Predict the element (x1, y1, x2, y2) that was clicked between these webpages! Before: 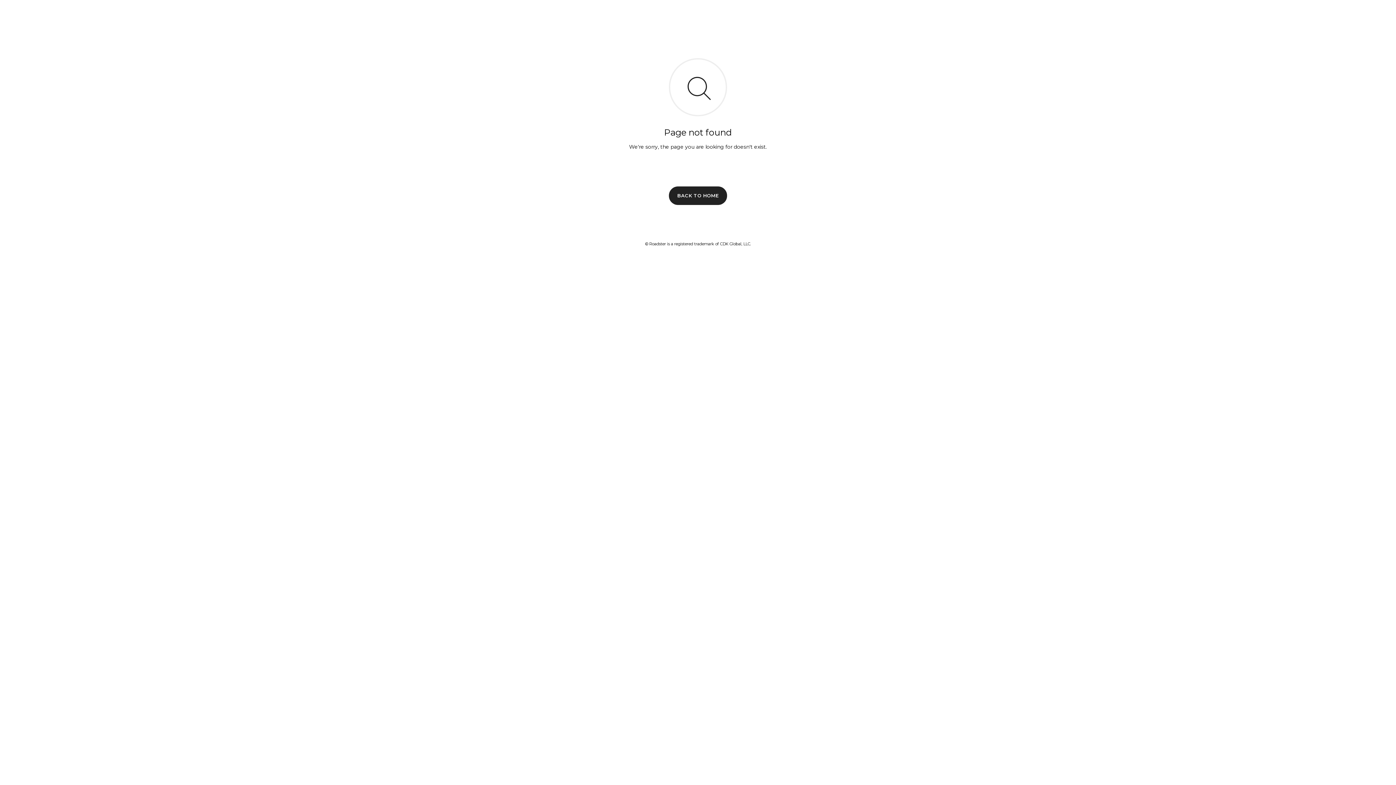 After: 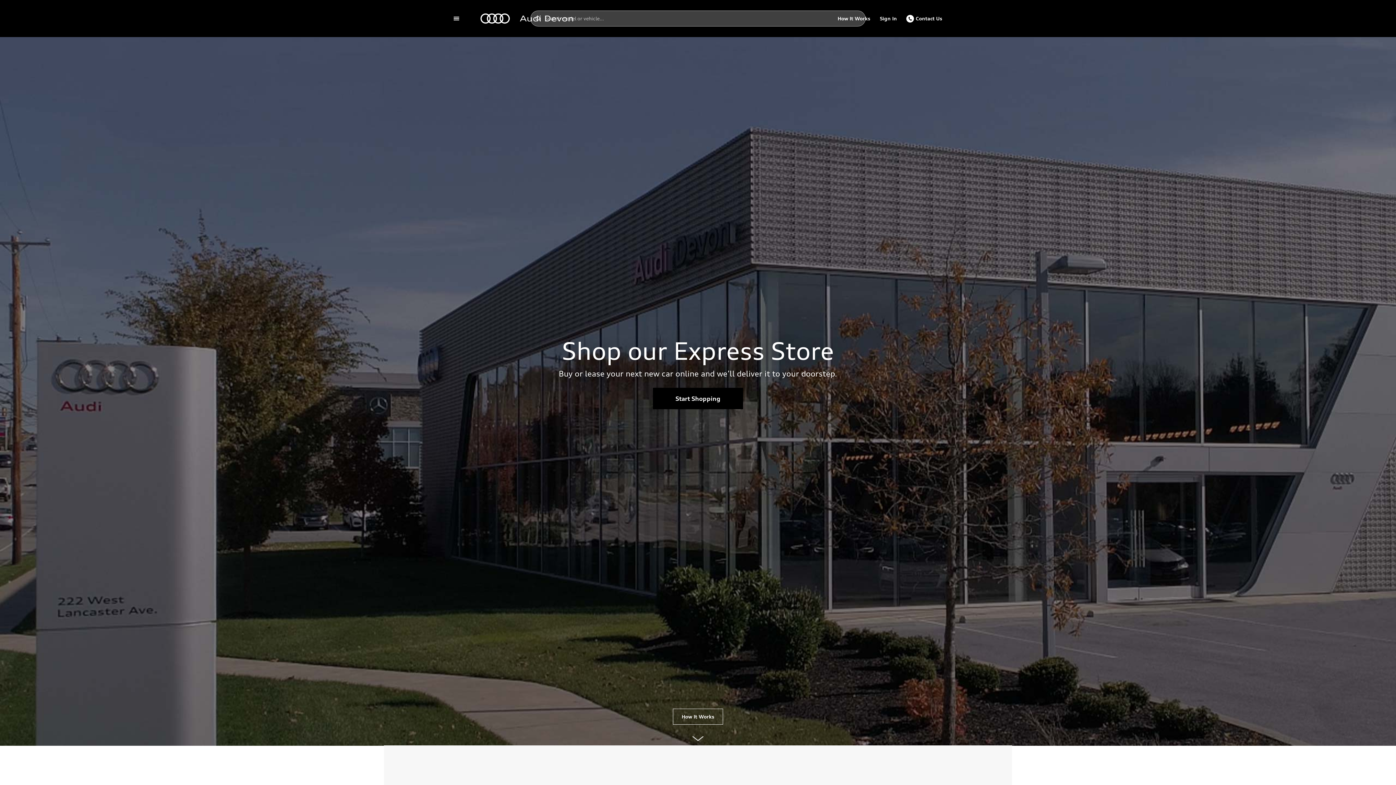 Action: bbox: (669, 186, 727, 204) label: BACK TO HOME